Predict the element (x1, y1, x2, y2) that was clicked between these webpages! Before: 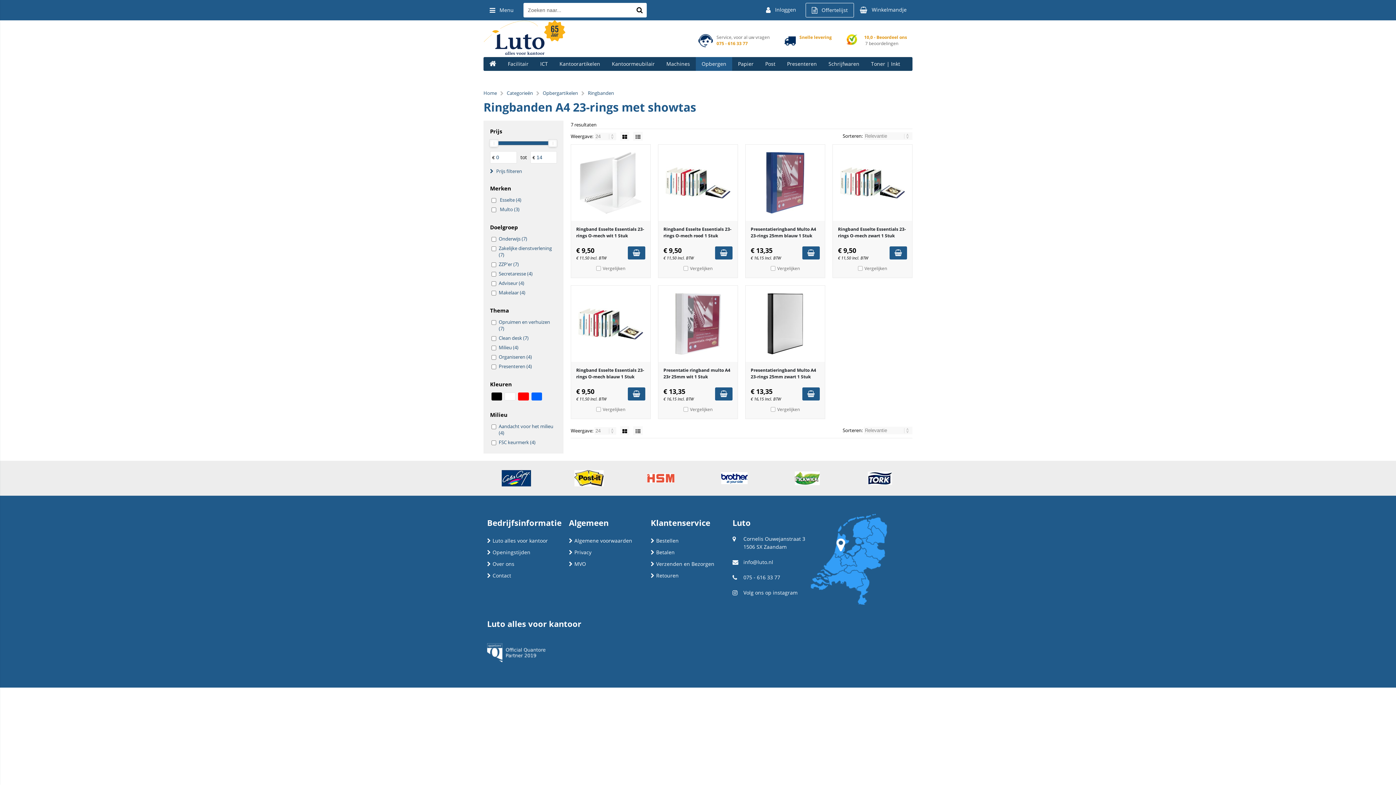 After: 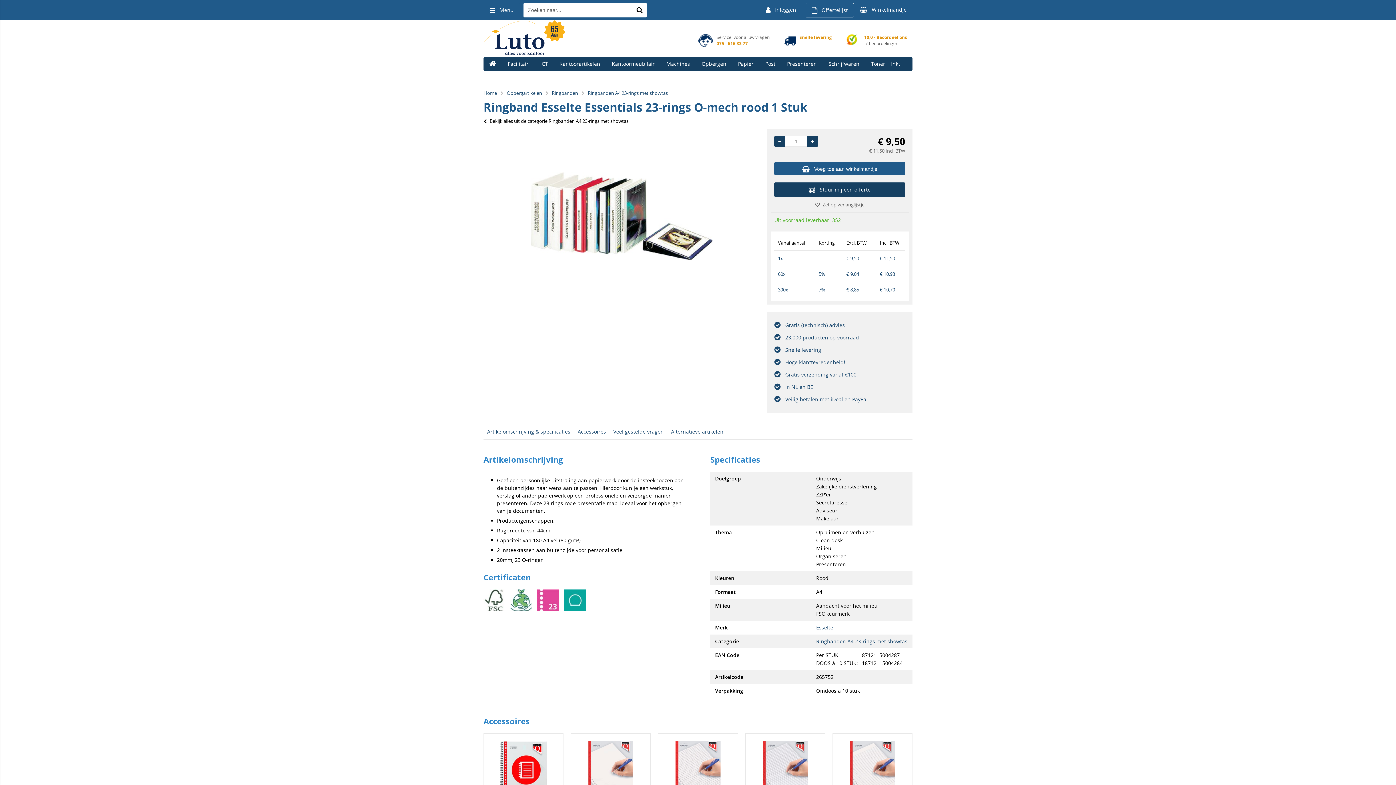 Action: bbox: (658, 144, 737, 221)